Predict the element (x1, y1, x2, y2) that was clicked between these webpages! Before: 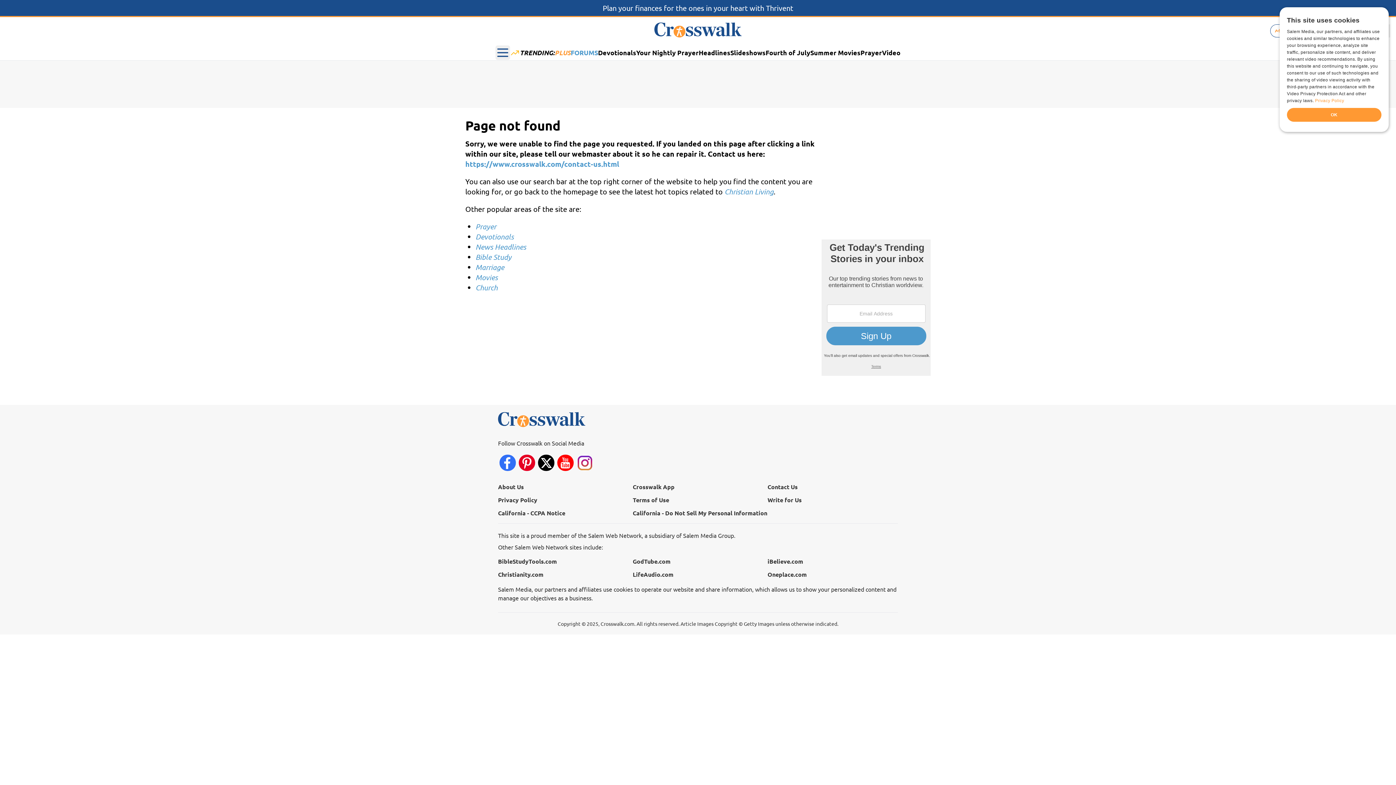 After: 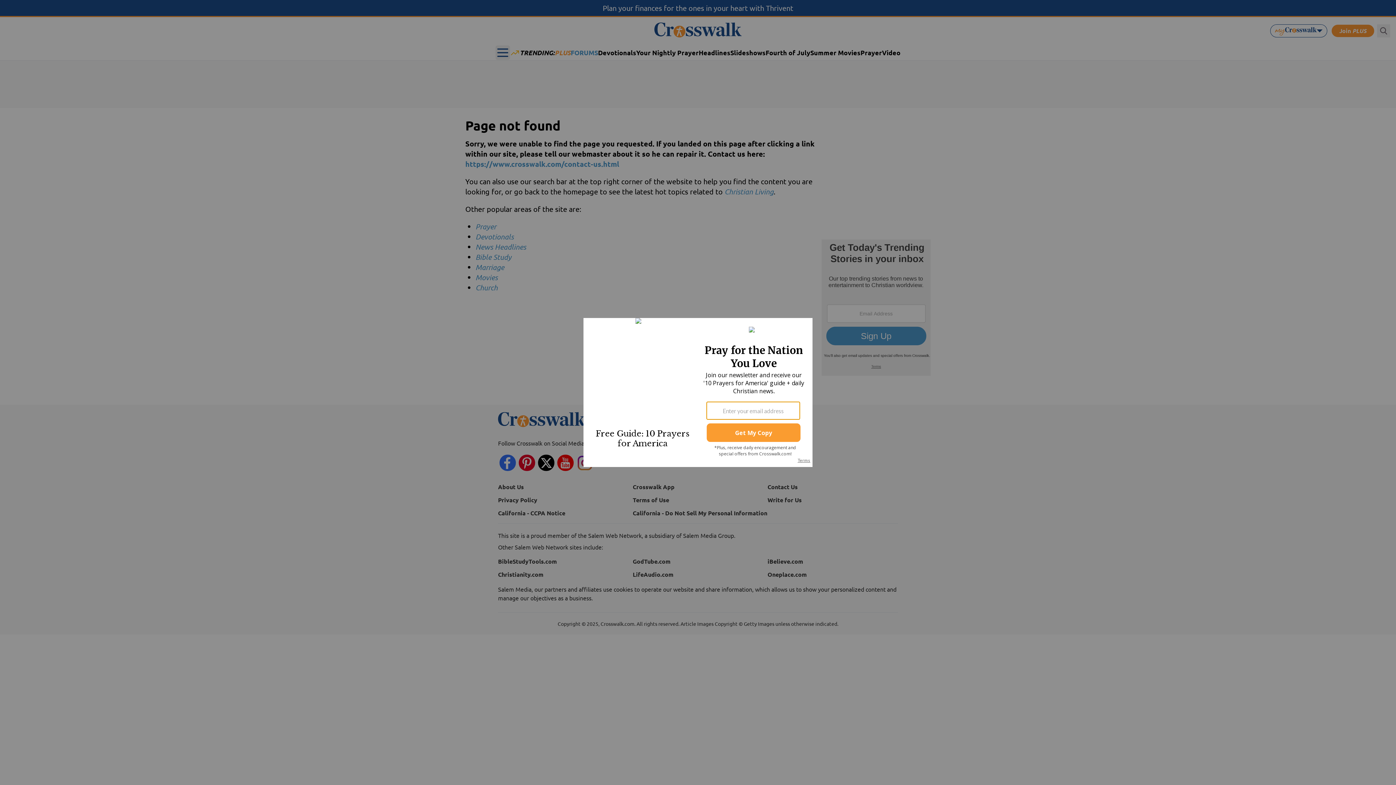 Action: bbox: (518, 364, 535, 380)